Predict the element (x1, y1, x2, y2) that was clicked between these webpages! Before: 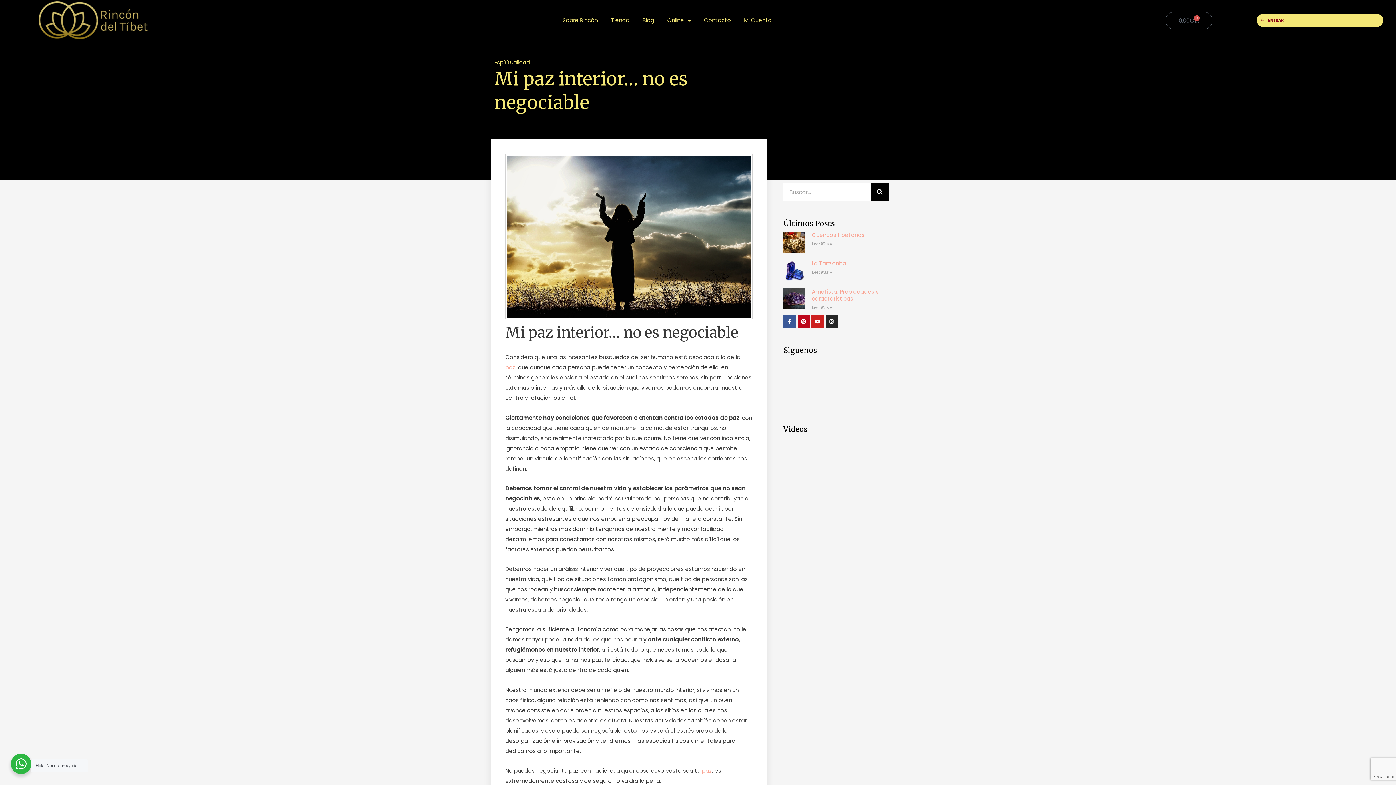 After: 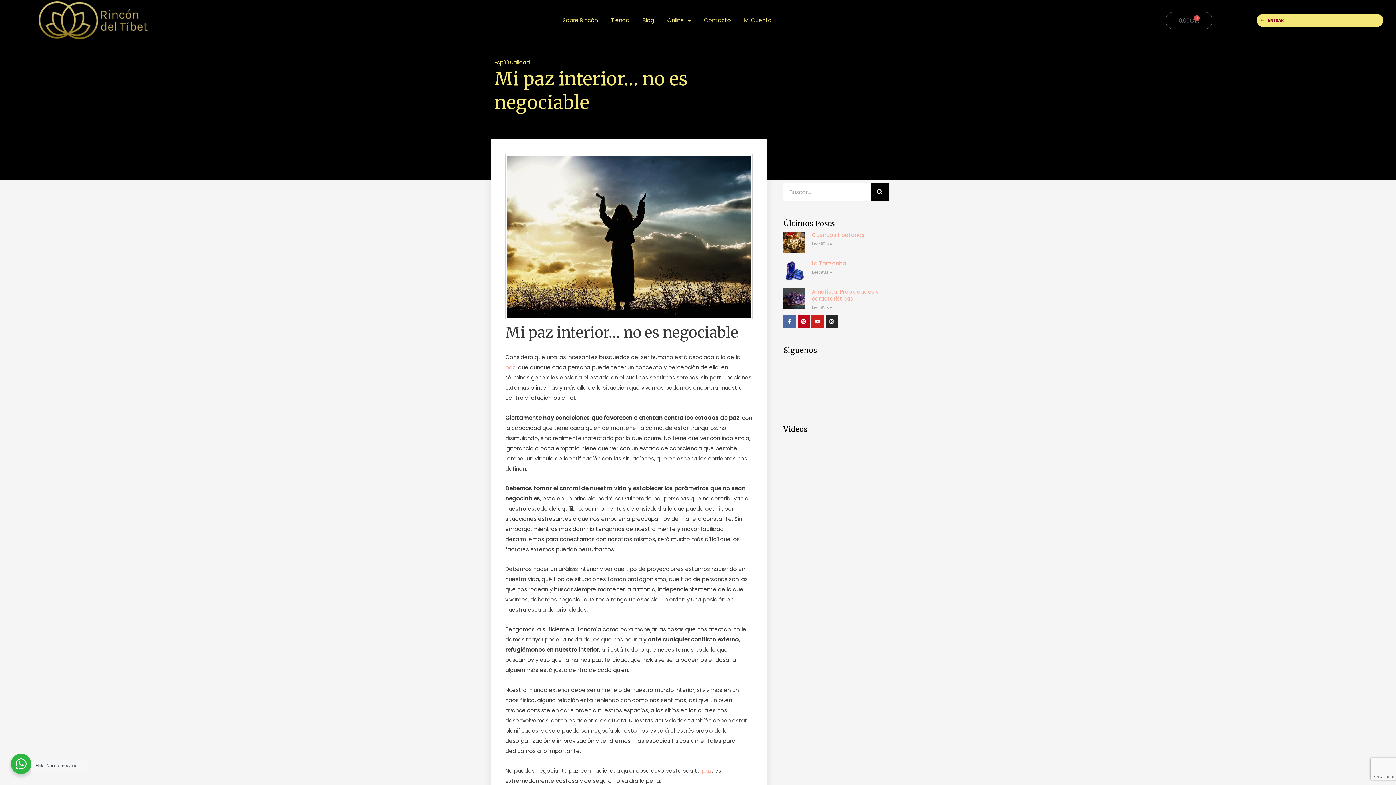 Action: label: Facebook-f bbox: (783, 315, 795, 327)